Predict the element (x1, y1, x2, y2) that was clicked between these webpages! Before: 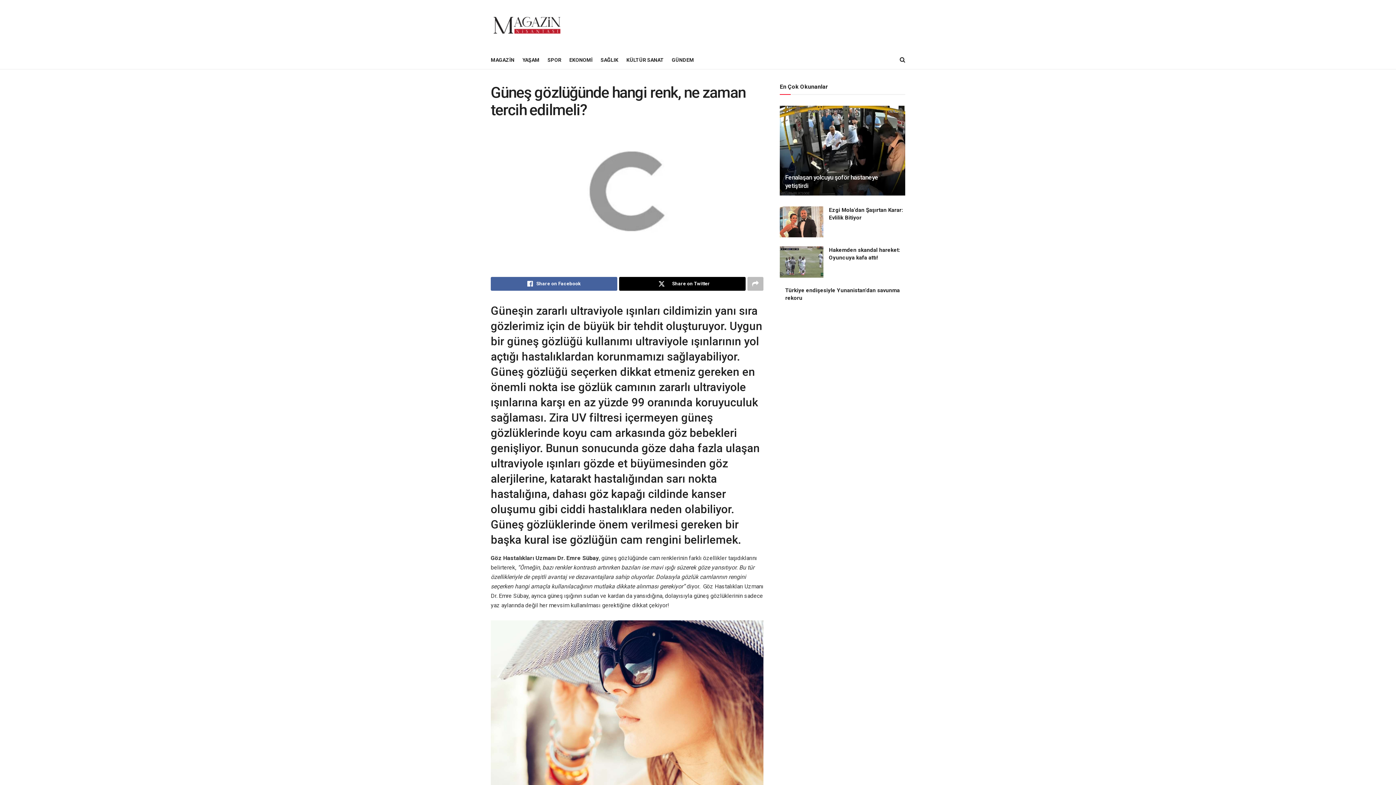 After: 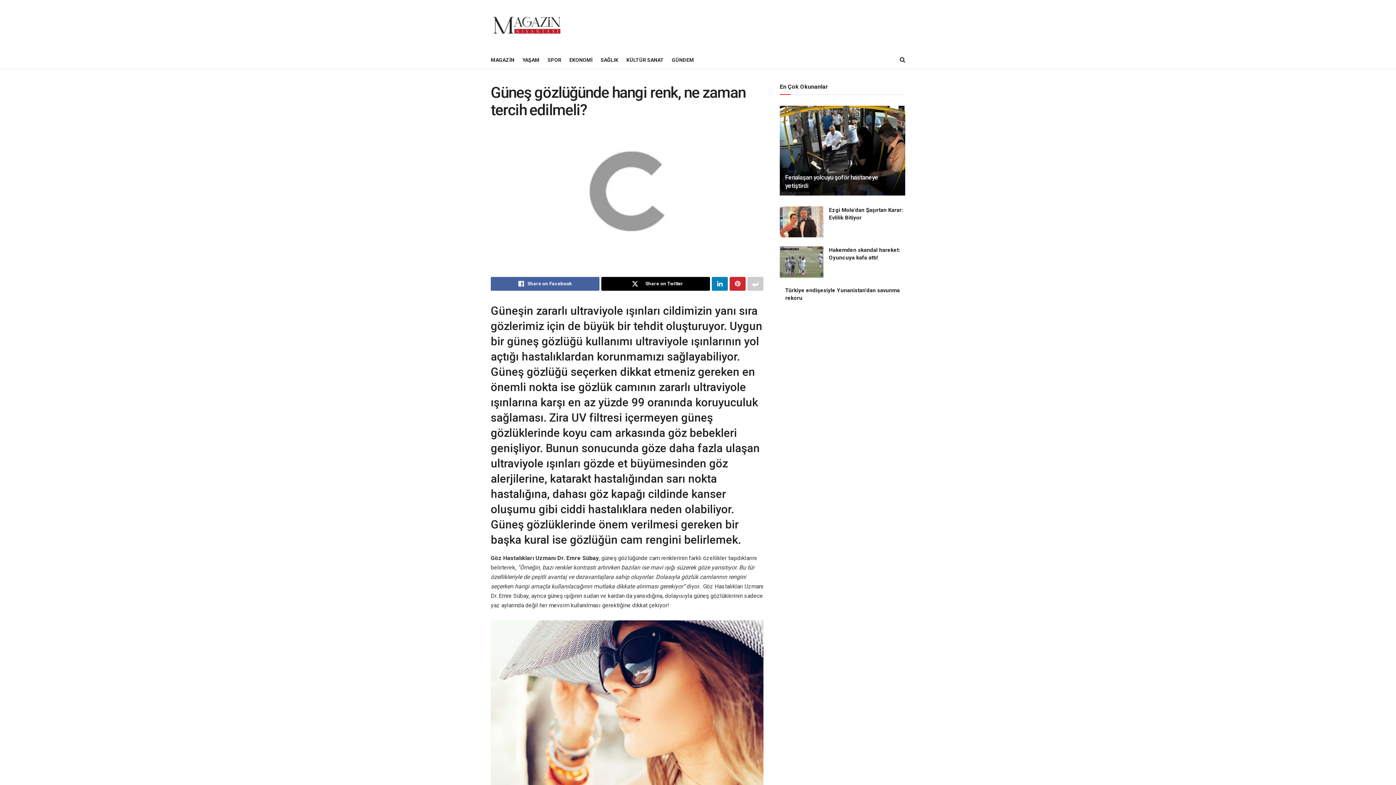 Action: bbox: (747, 277, 763, 290)